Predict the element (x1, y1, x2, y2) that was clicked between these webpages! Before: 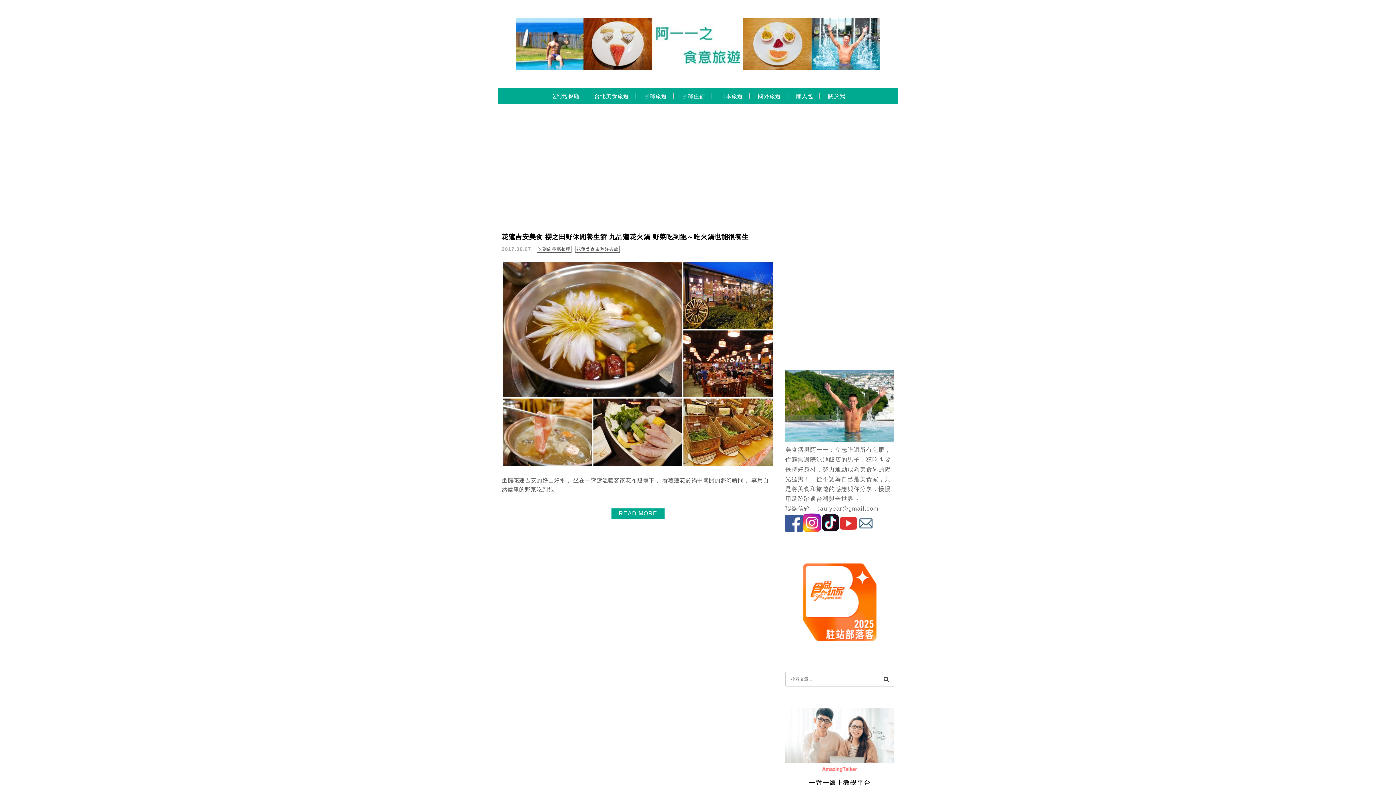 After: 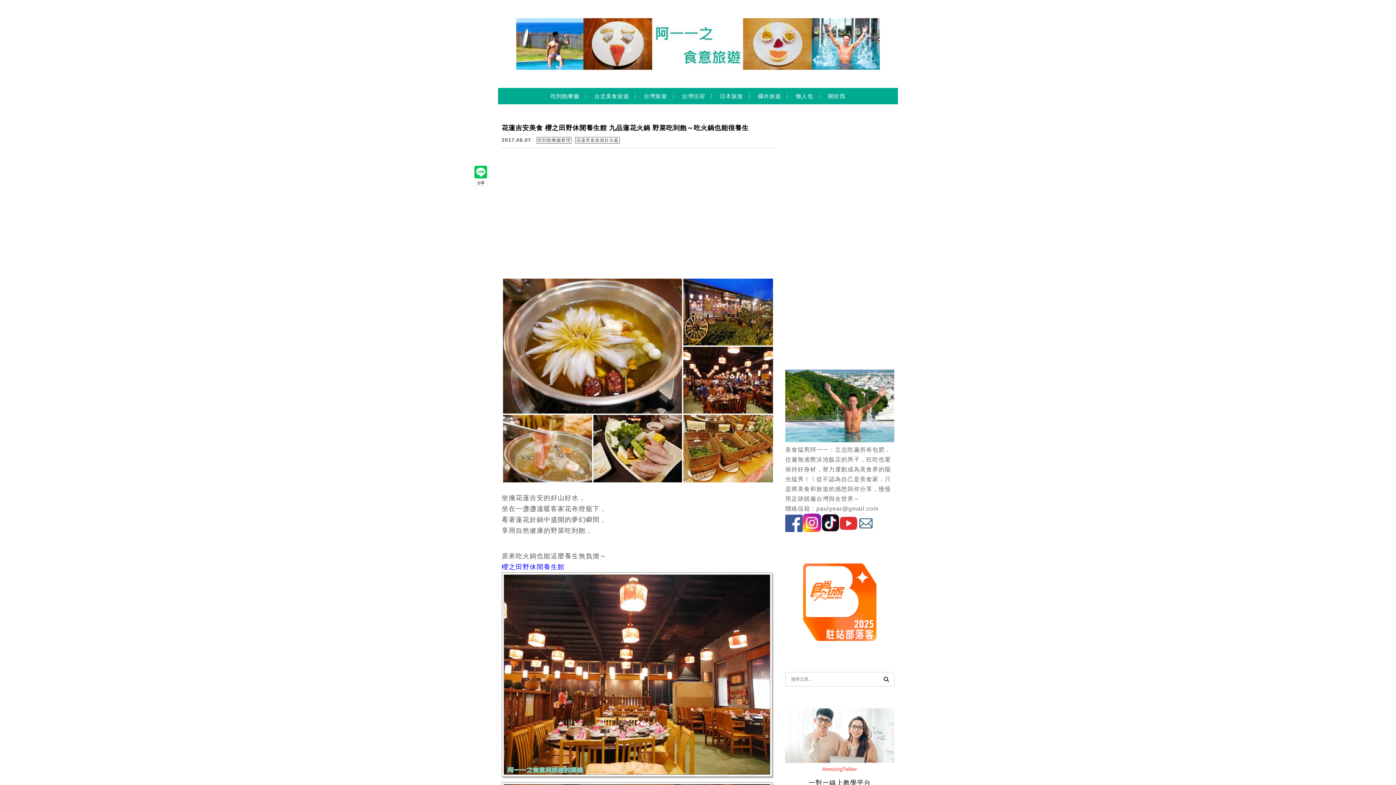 Action: bbox: (501, 463, 774, 468)